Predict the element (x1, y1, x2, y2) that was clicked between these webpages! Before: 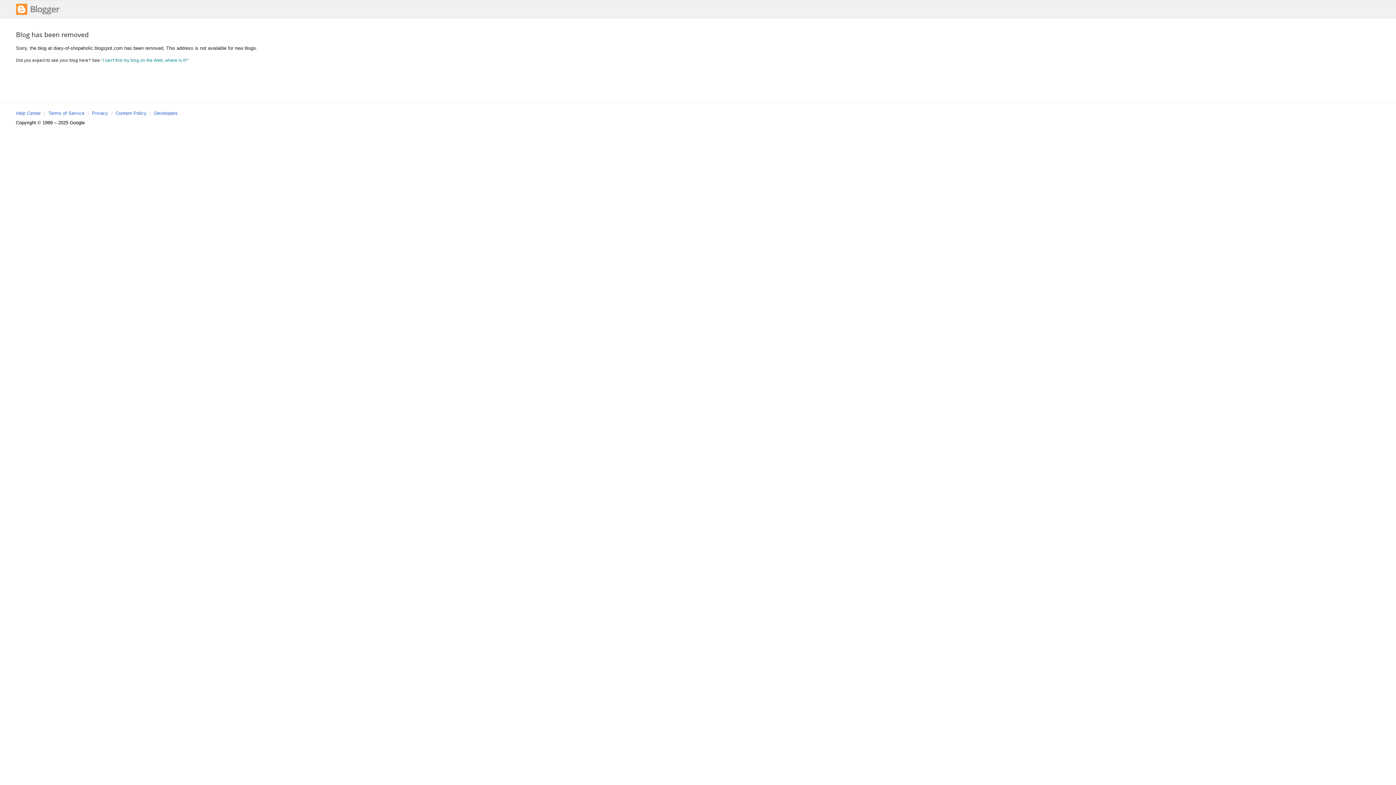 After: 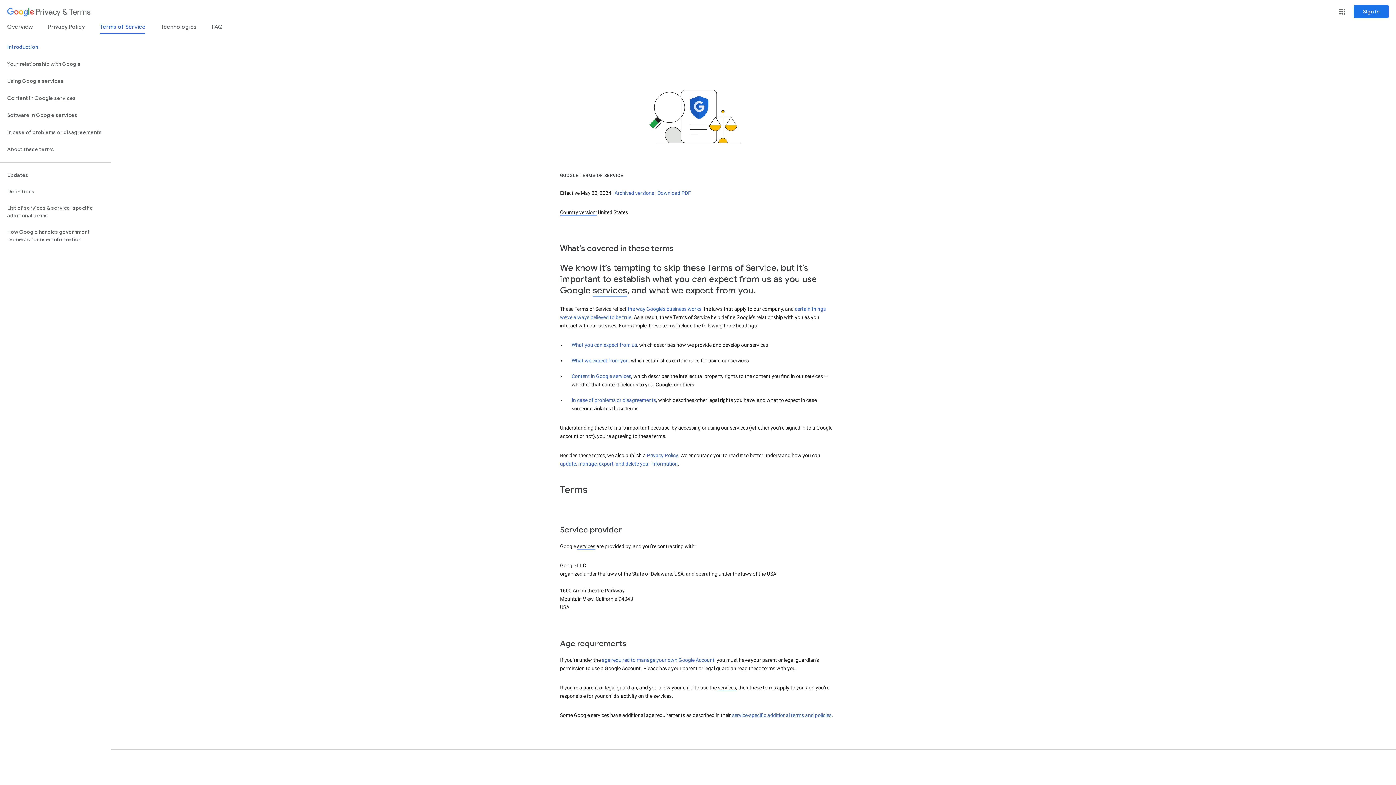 Action: bbox: (48, 110, 84, 116) label: Terms of Service